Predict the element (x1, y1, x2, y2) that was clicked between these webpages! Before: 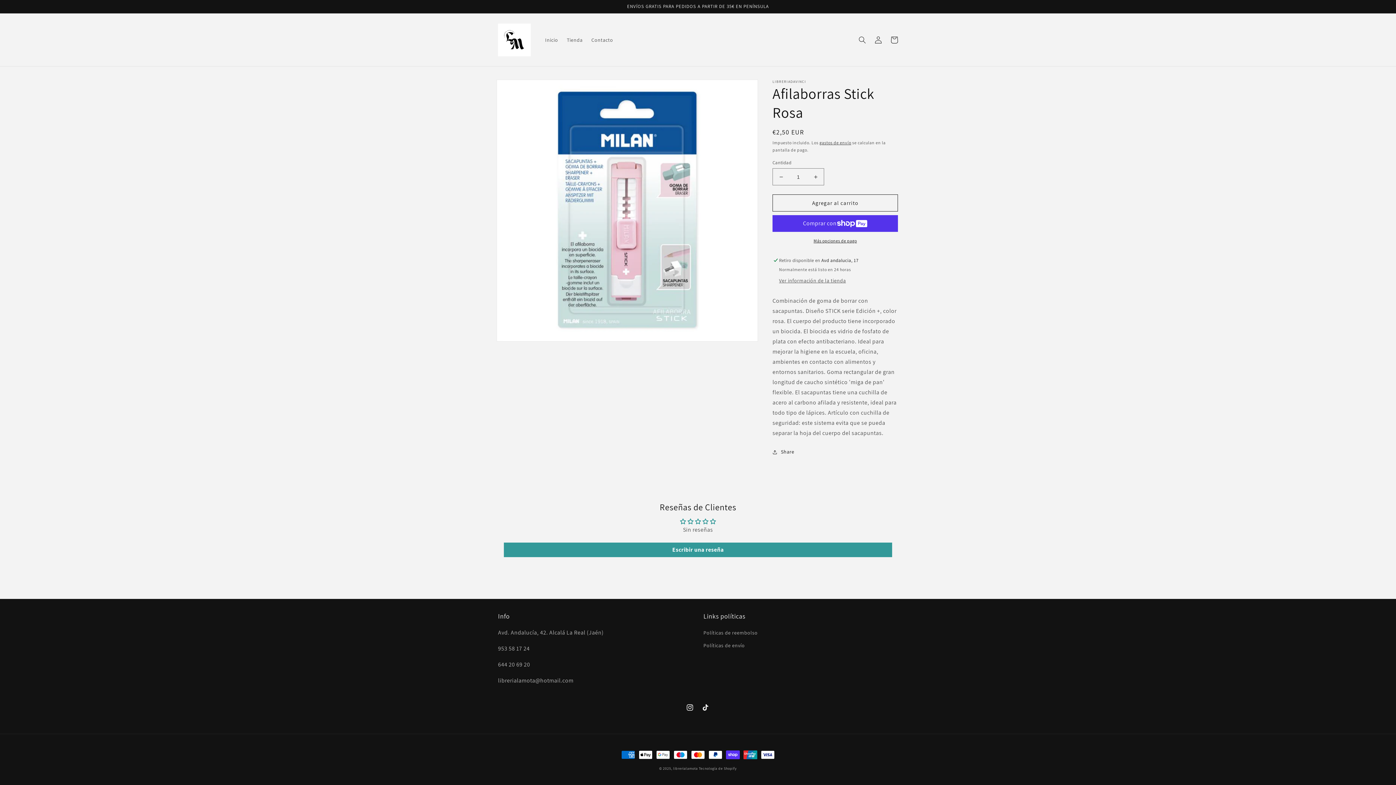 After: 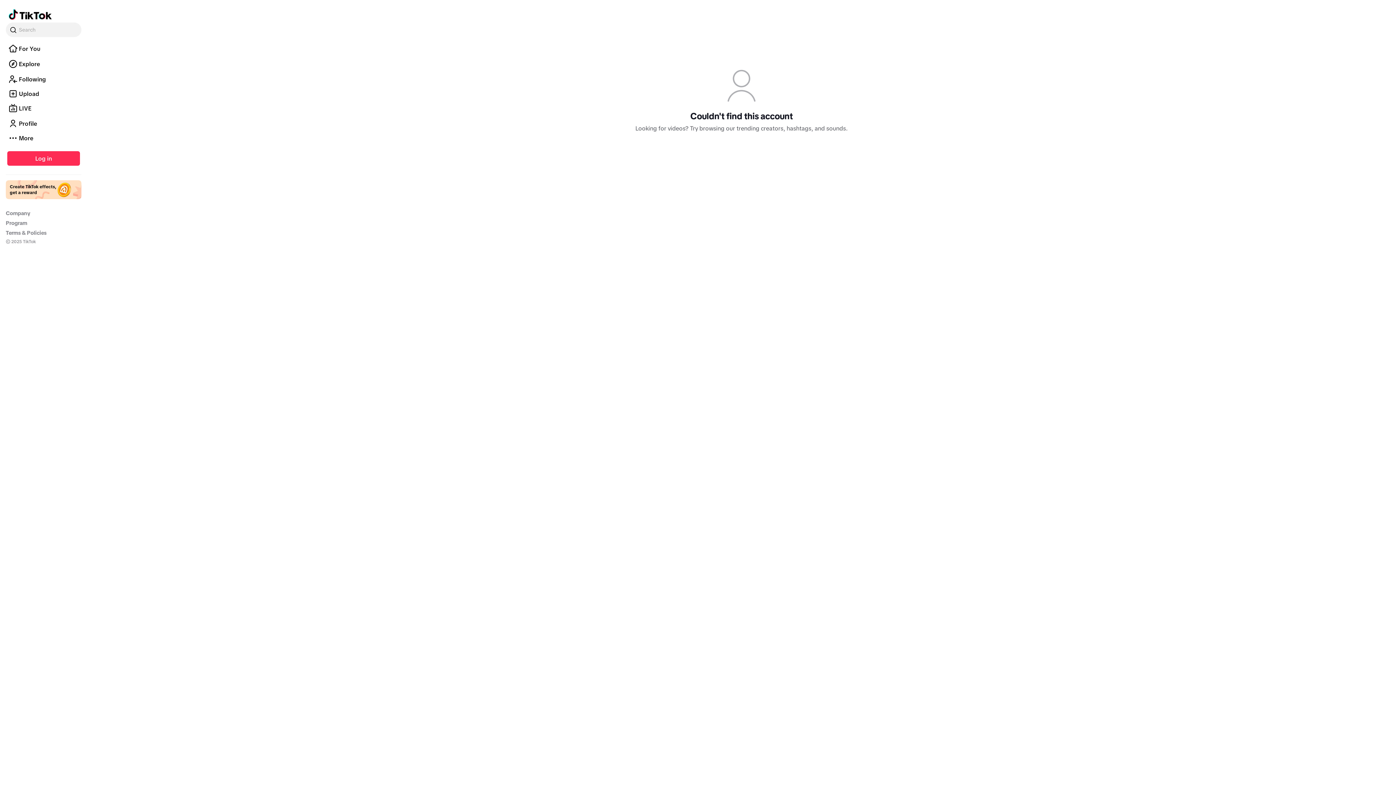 Action: label: TikTok bbox: (698, 700, 714, 716)